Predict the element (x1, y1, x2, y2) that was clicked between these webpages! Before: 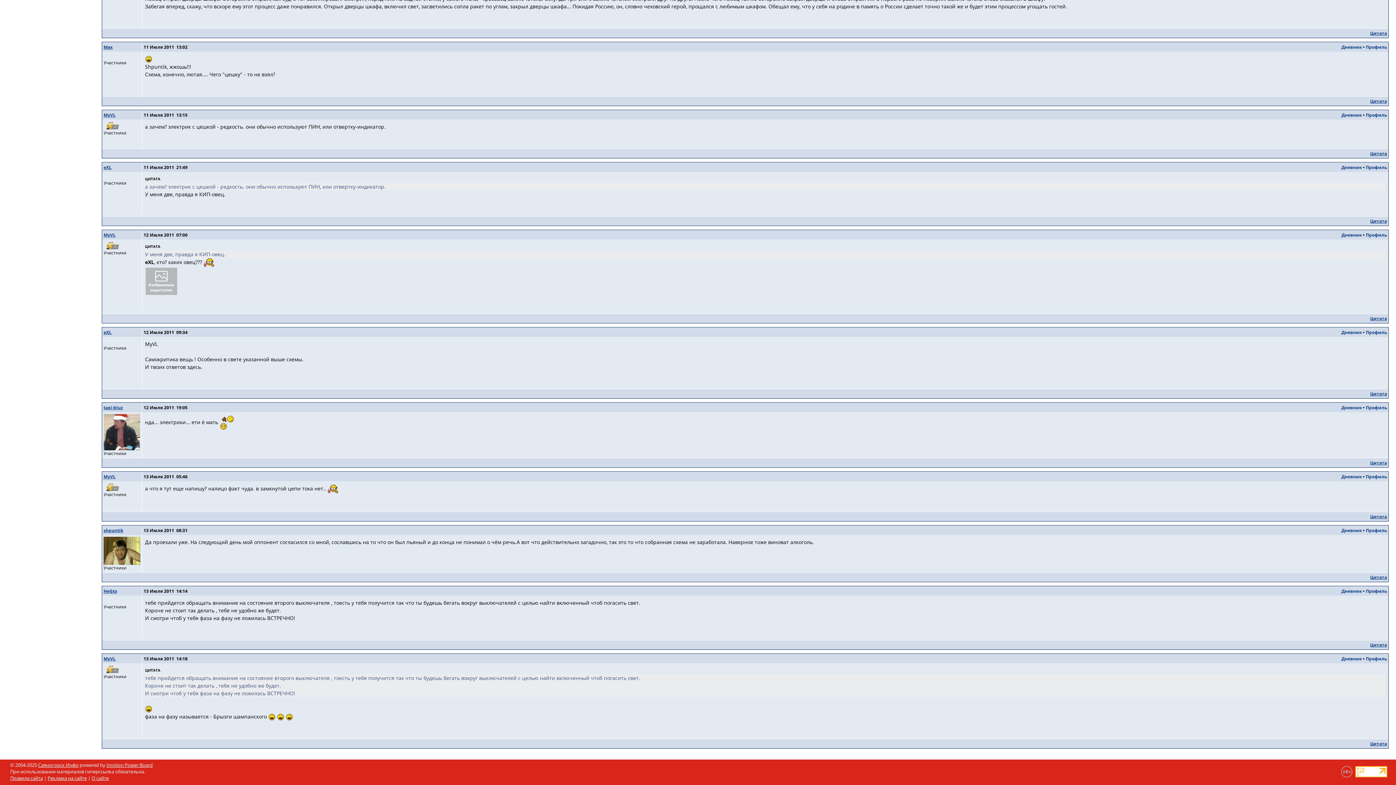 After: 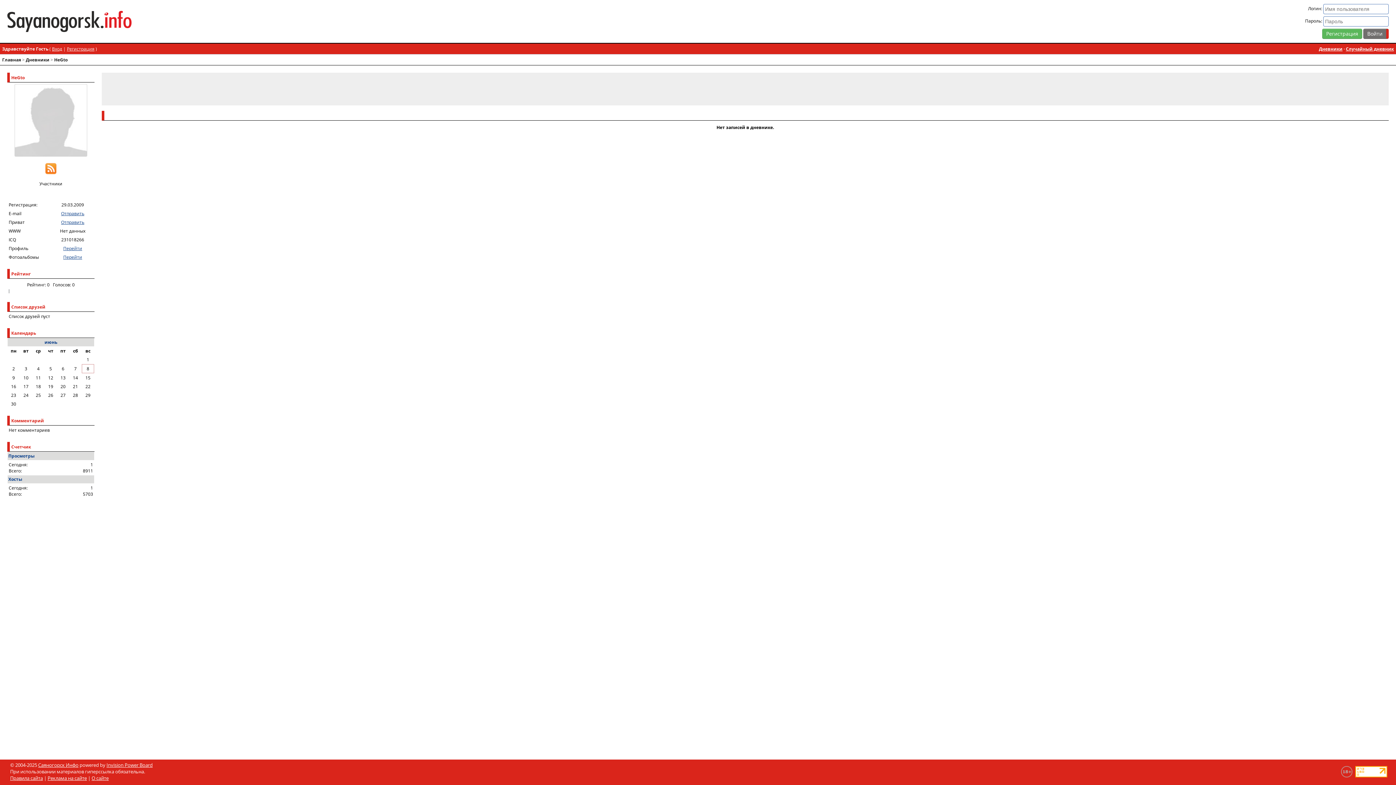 Action: label: Дневник bbox: (1341, 588, 1362, 594)